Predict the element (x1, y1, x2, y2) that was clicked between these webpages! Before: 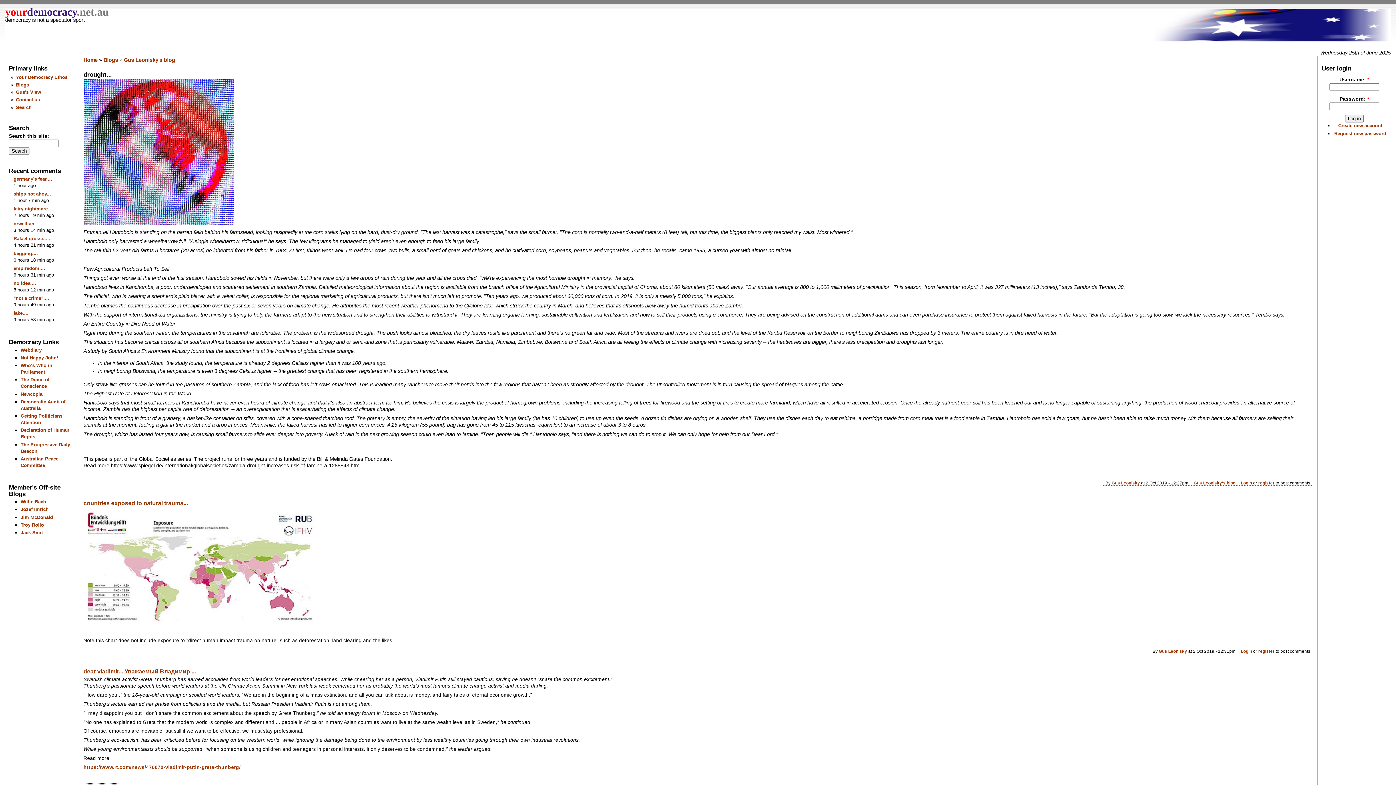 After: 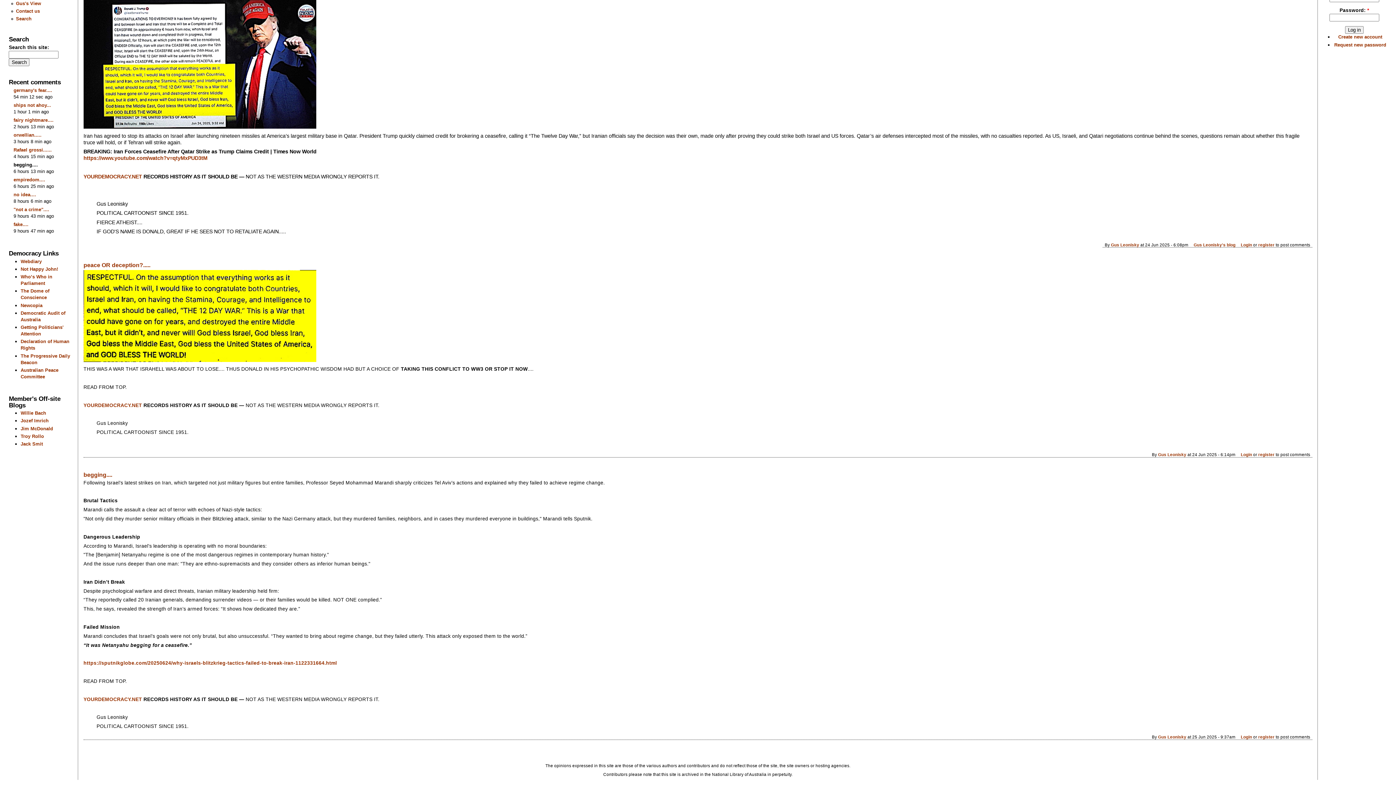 Action: bbox: (13, 250, 37, 256) label: begging....